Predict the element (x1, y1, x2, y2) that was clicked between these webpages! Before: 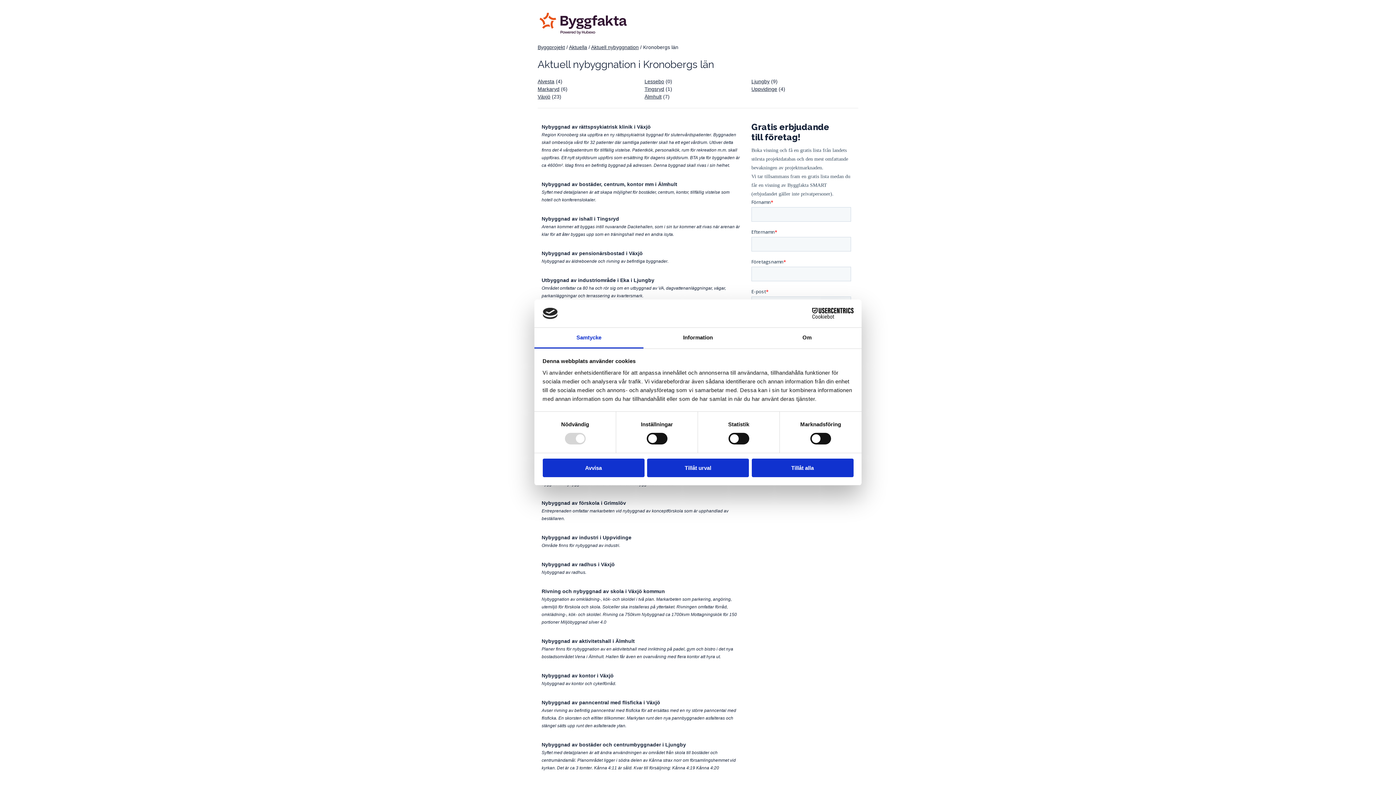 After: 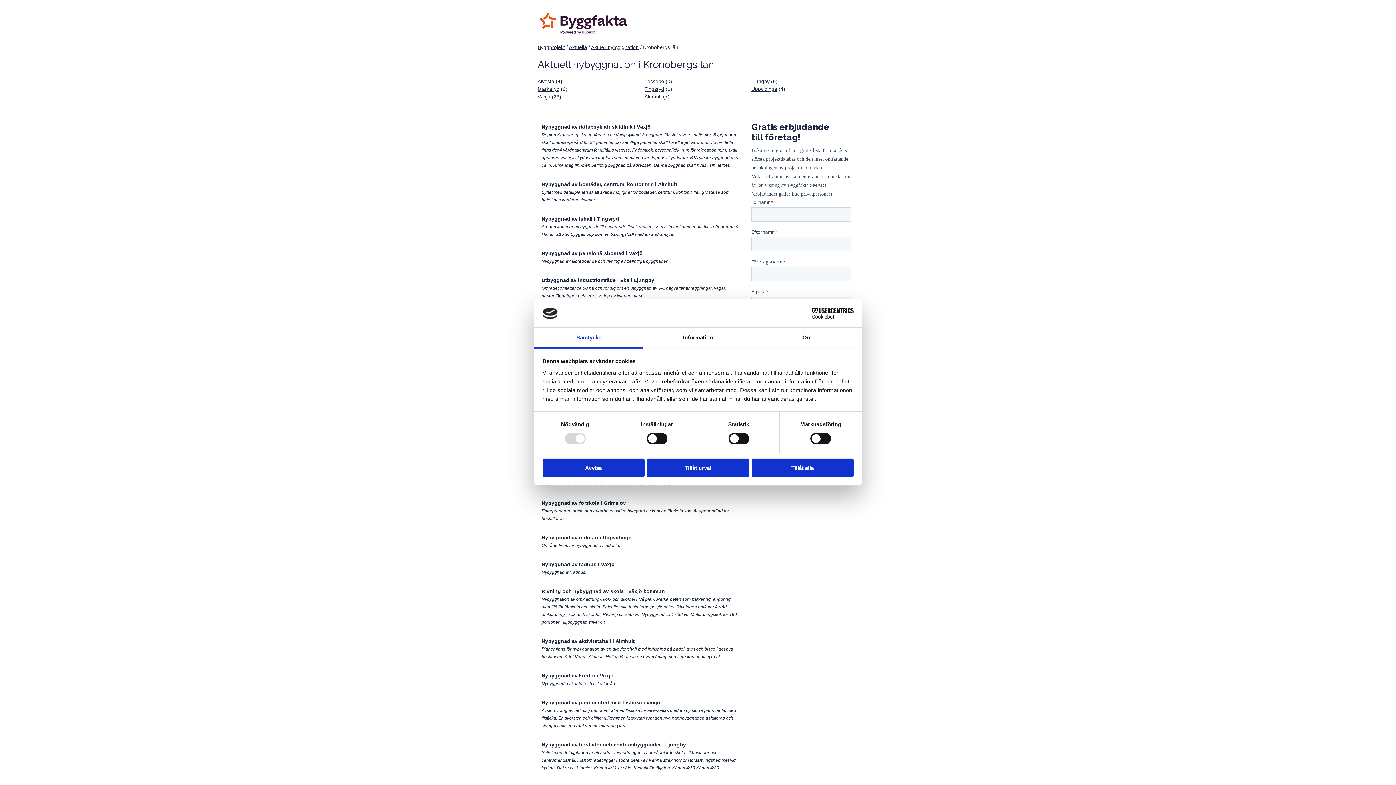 Action: label: Nybyggnad av rättspsykiatrisk klinik i Växjö bbox: (541, 124, 650, 129)